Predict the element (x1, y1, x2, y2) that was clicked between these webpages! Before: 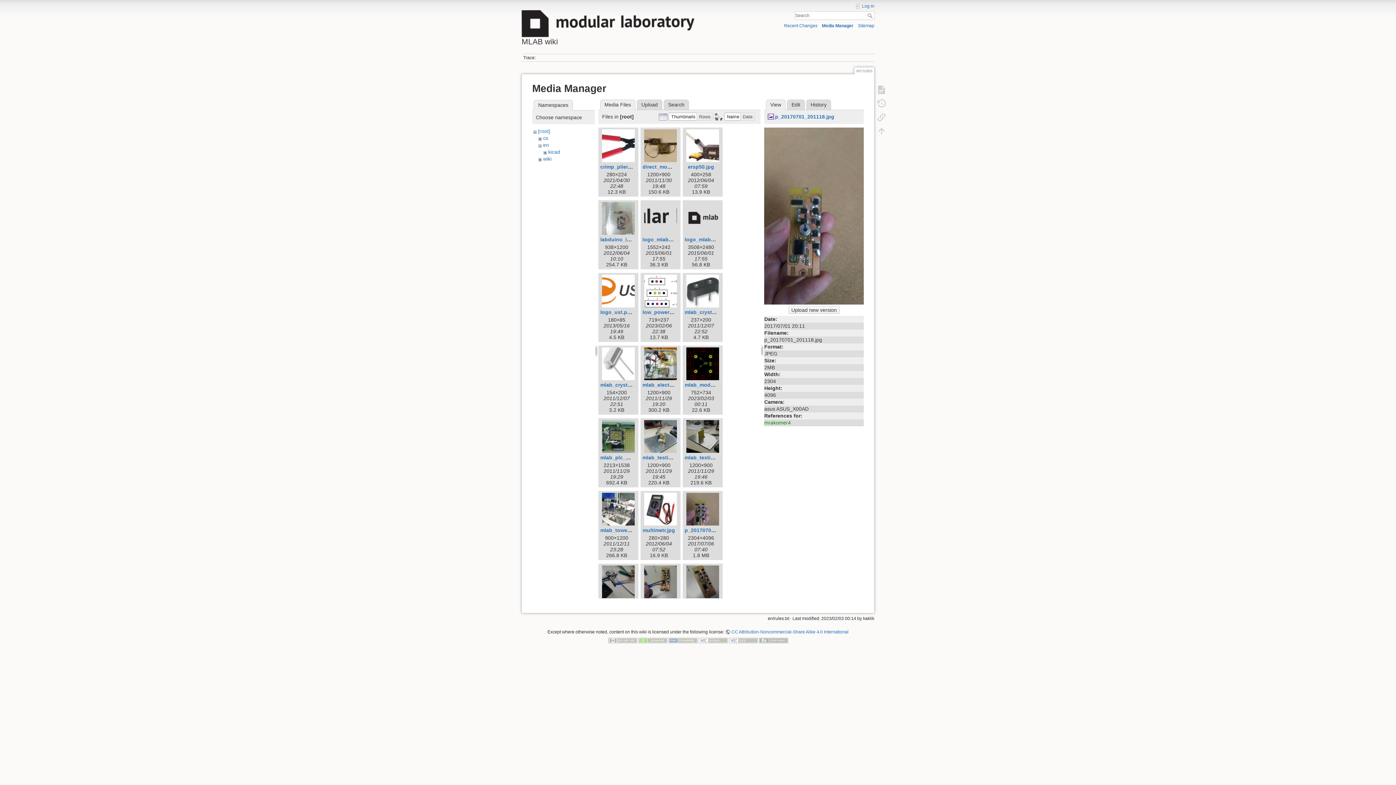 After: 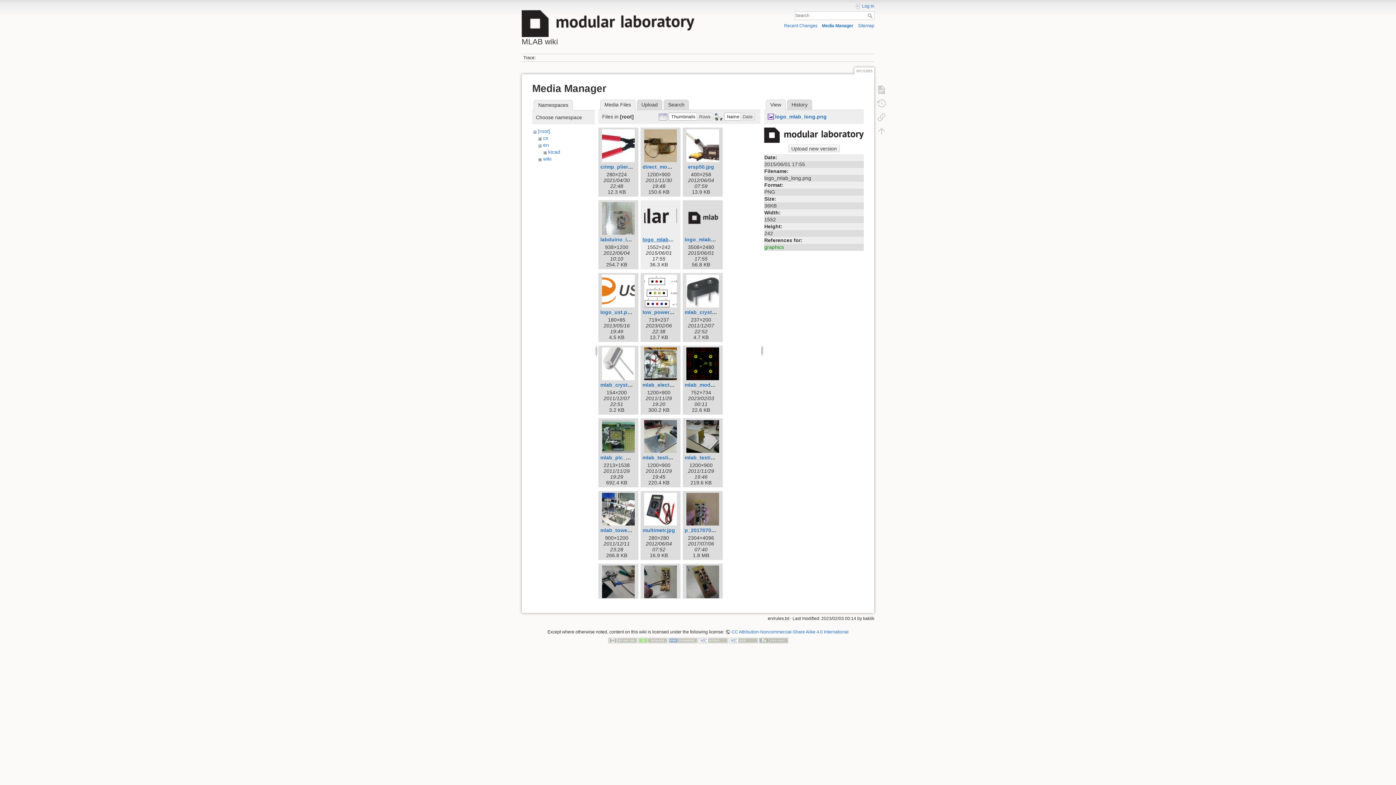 Action: bbox: (642, 236, 694, 242) label: logo_mlab_long.png